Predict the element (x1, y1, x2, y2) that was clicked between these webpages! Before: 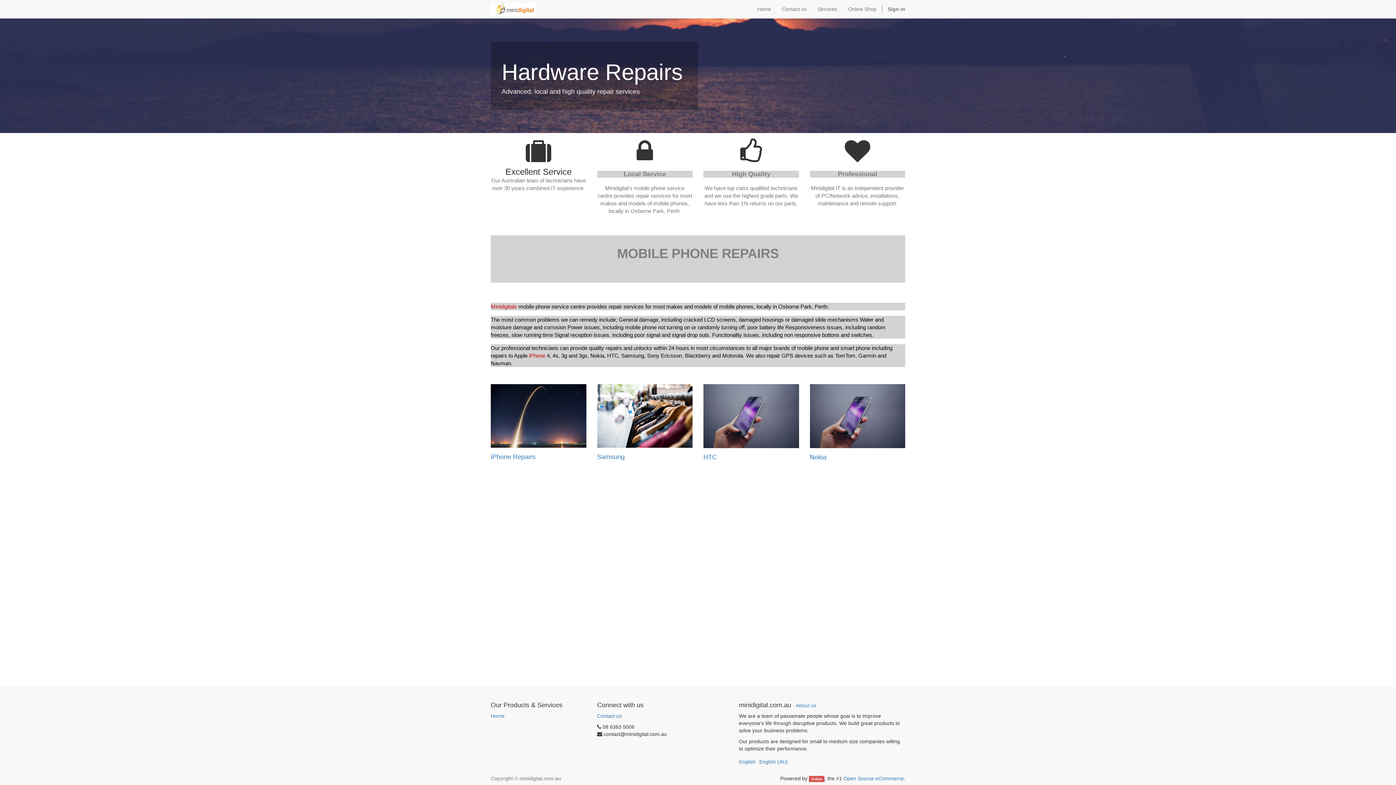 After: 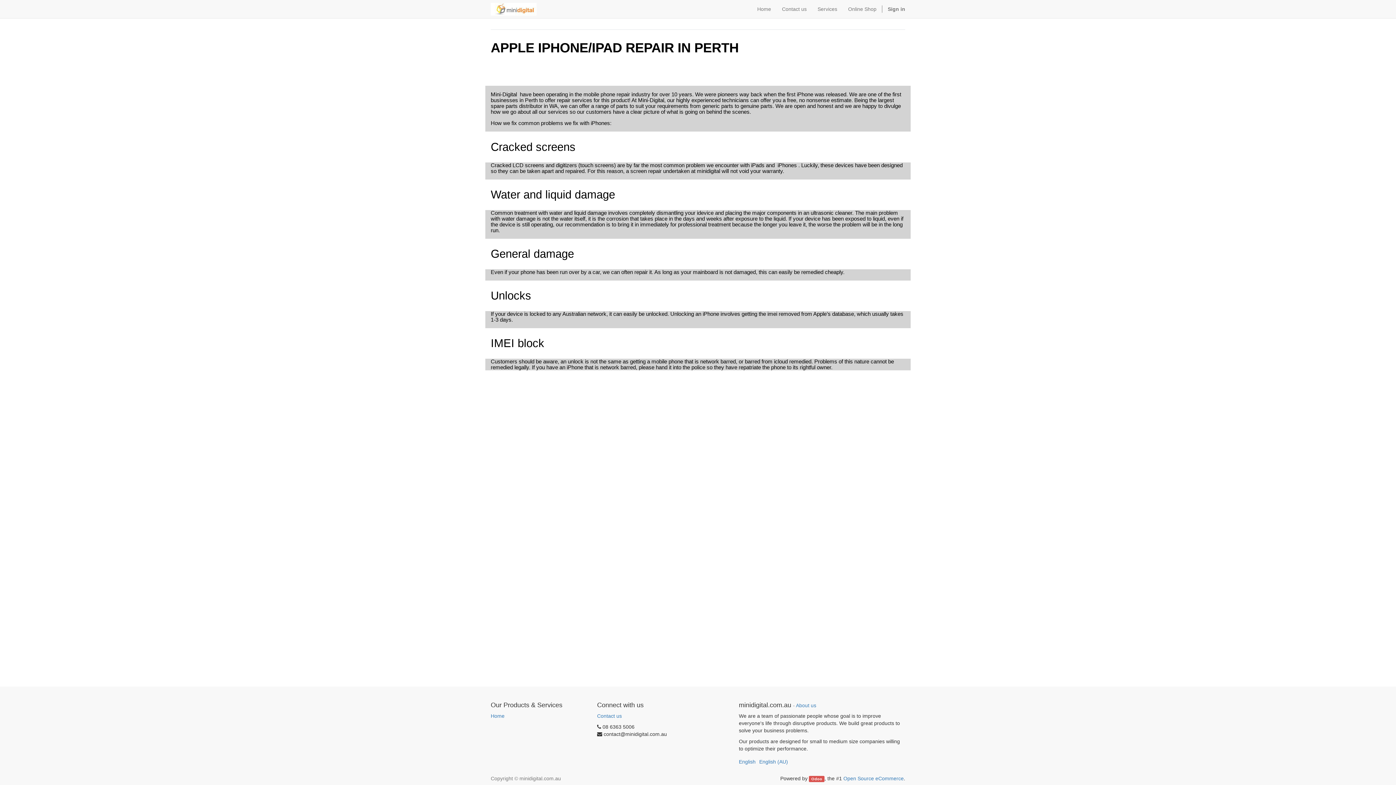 Action: label: iPhone Repairs bbox: (490, 453, 535, 460)